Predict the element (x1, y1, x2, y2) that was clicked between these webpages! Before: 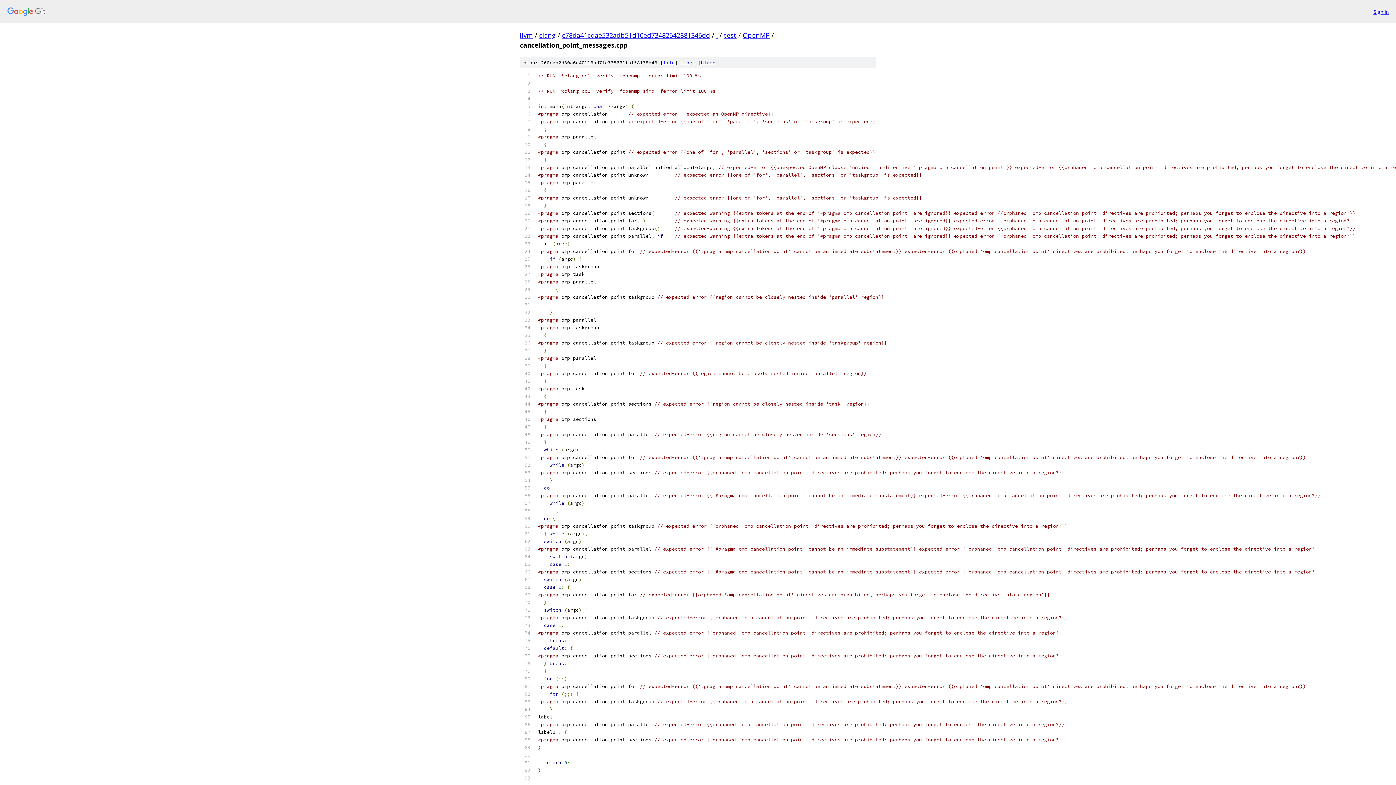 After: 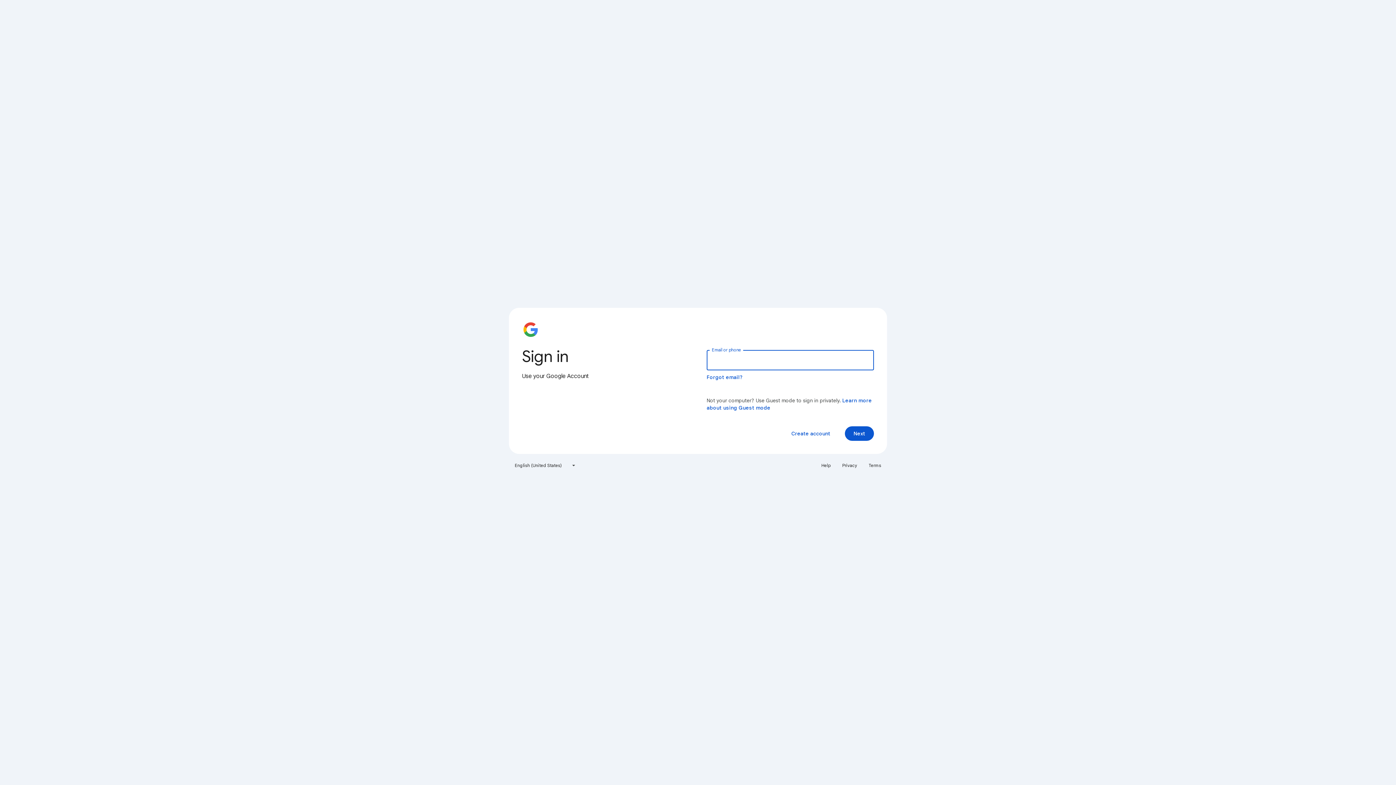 Action: label: Sign in bbox: (1373, 7, 1389, 15)